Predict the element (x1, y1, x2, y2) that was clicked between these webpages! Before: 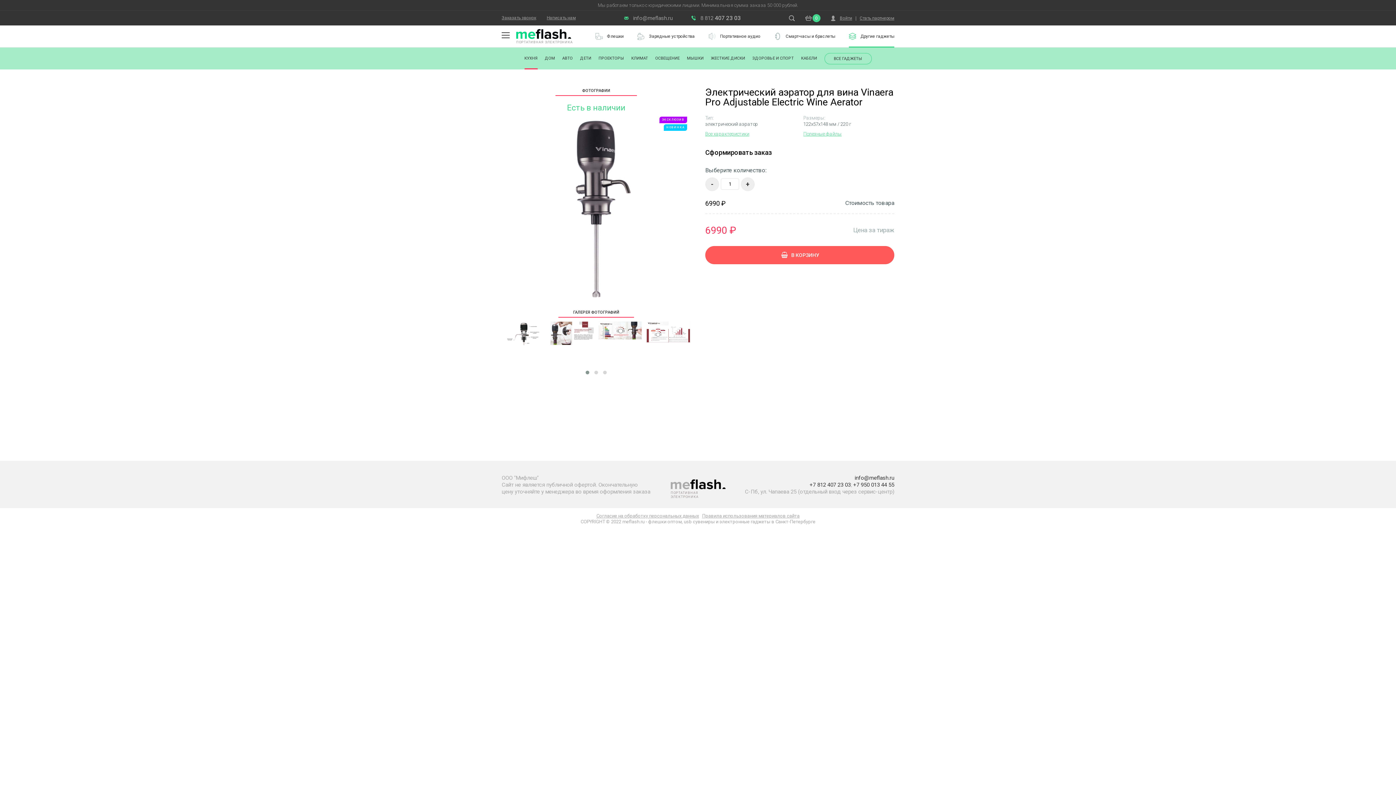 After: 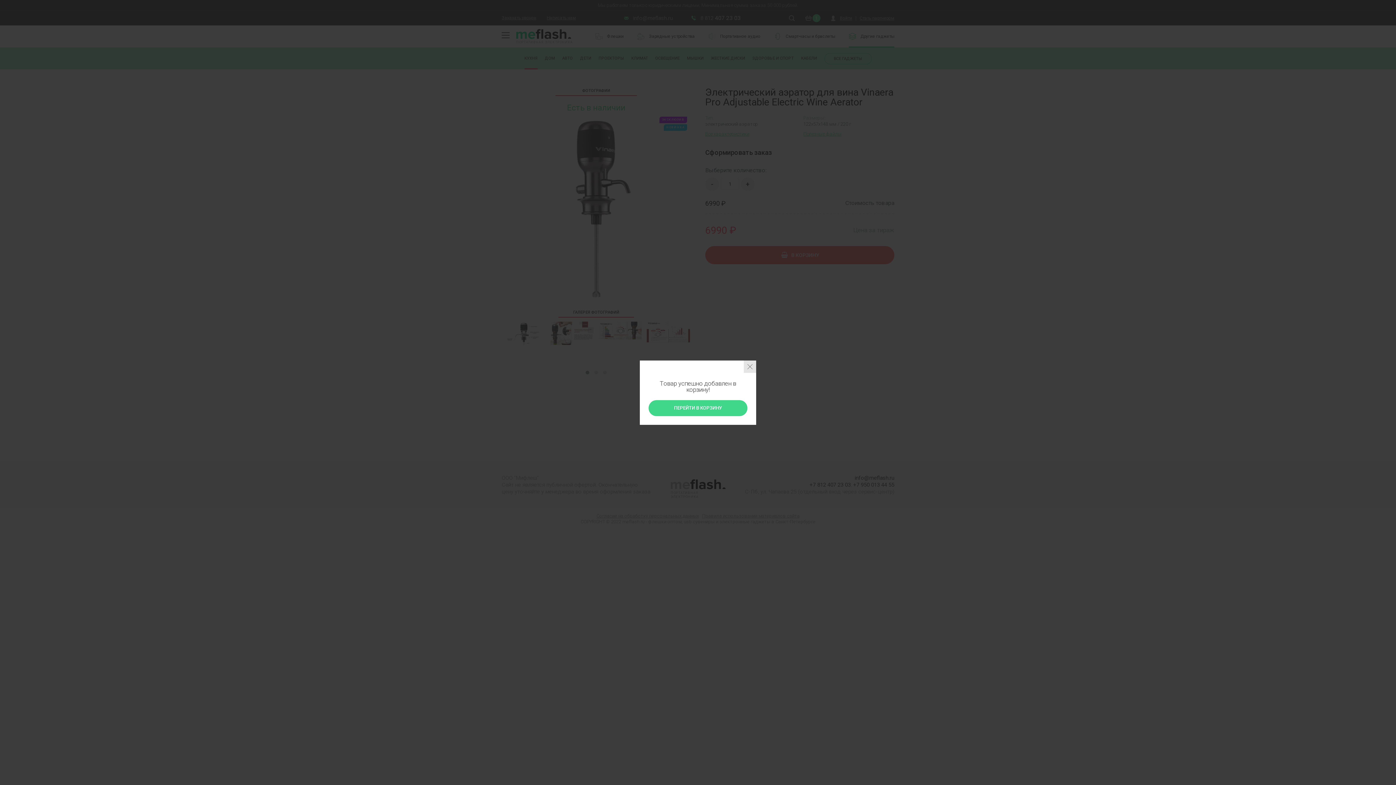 Action: label: В КОРЗИНУ bbox: (705, 246, 894, 264)